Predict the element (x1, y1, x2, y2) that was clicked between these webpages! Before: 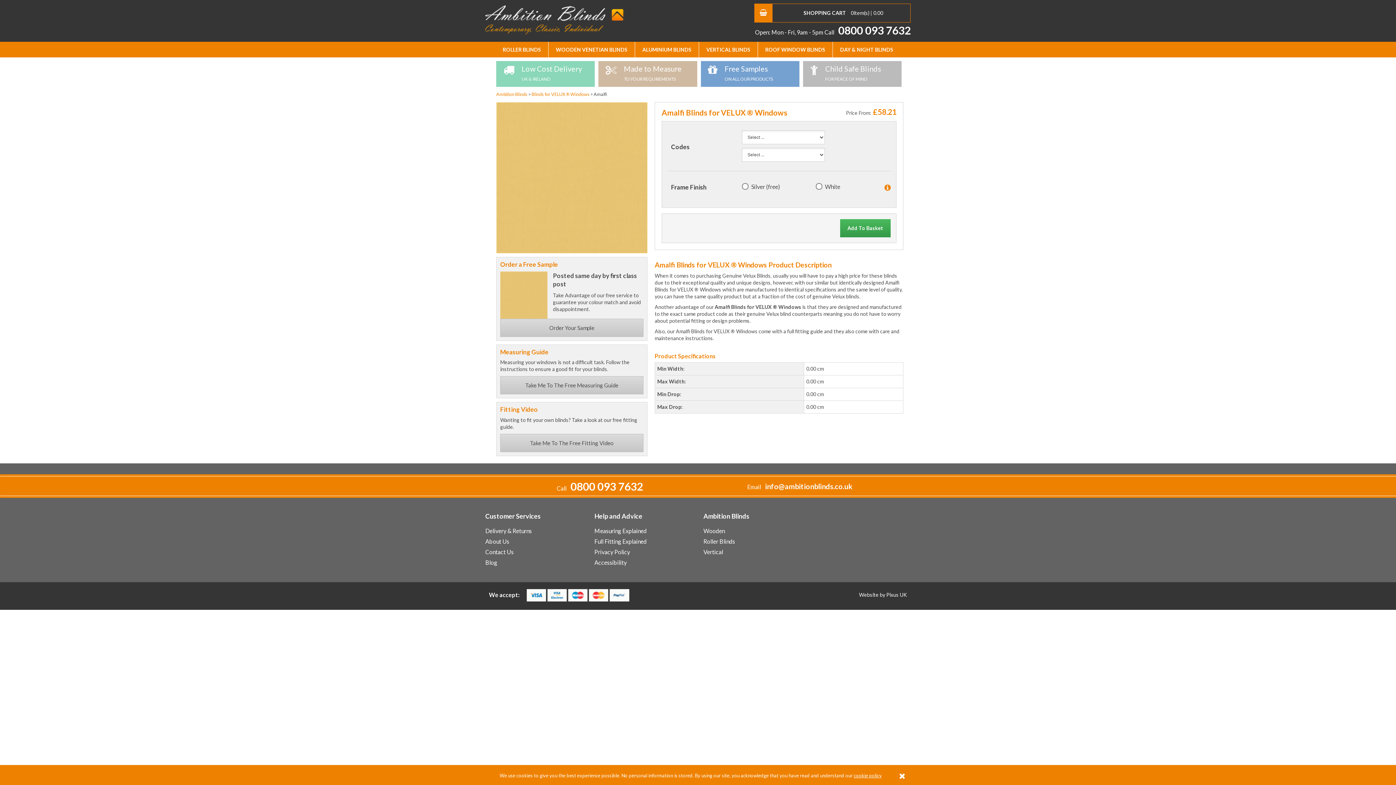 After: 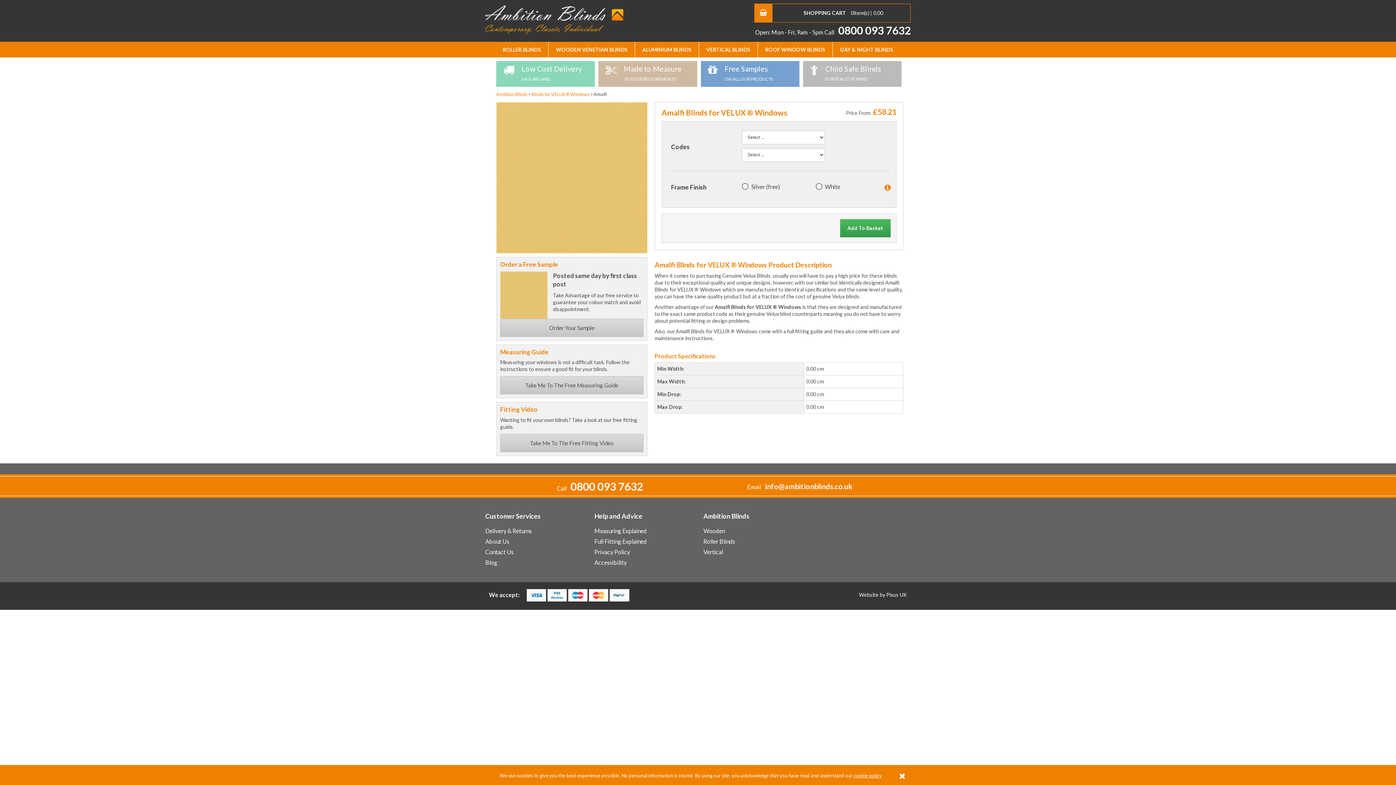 Action: label: info@ambitionblinds.co.uk bbox: (762, 482, 852, 490)